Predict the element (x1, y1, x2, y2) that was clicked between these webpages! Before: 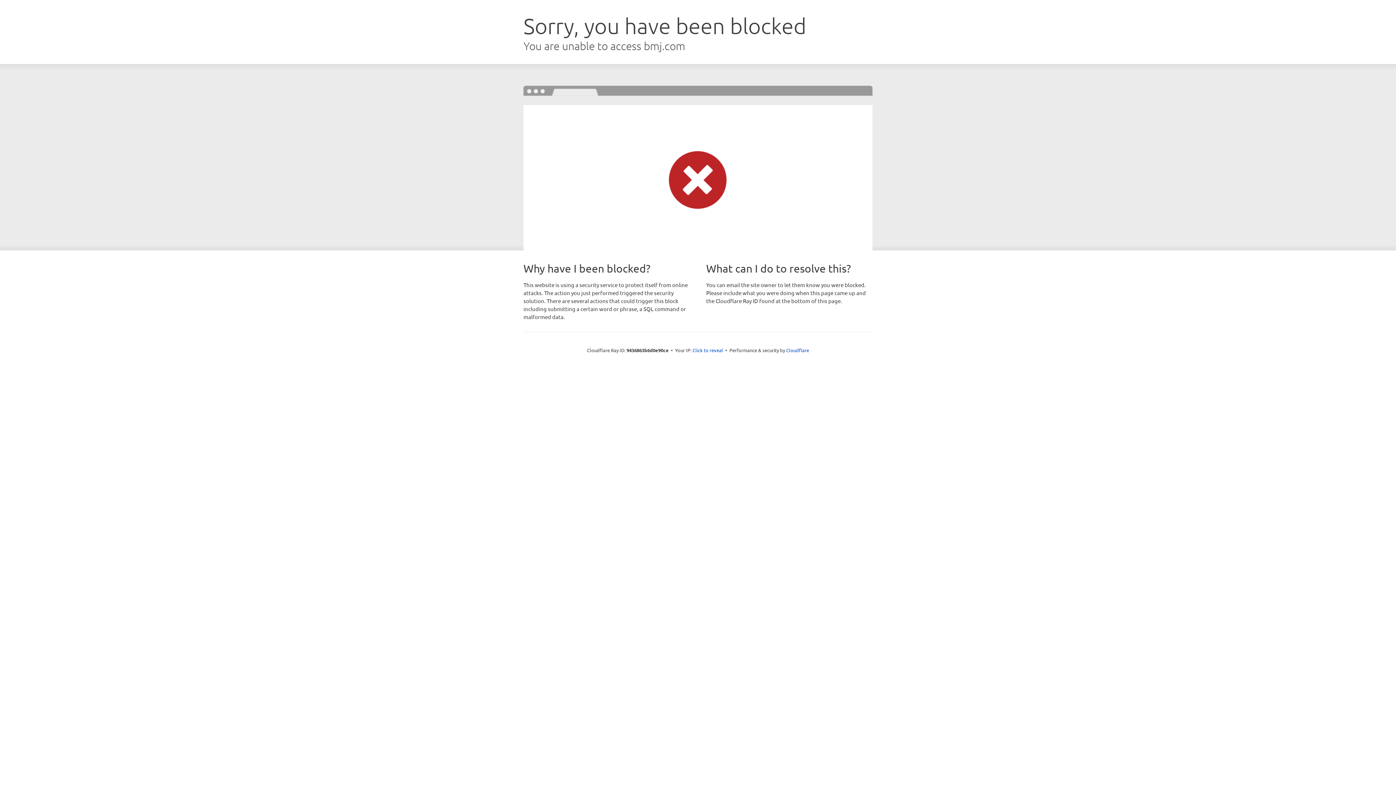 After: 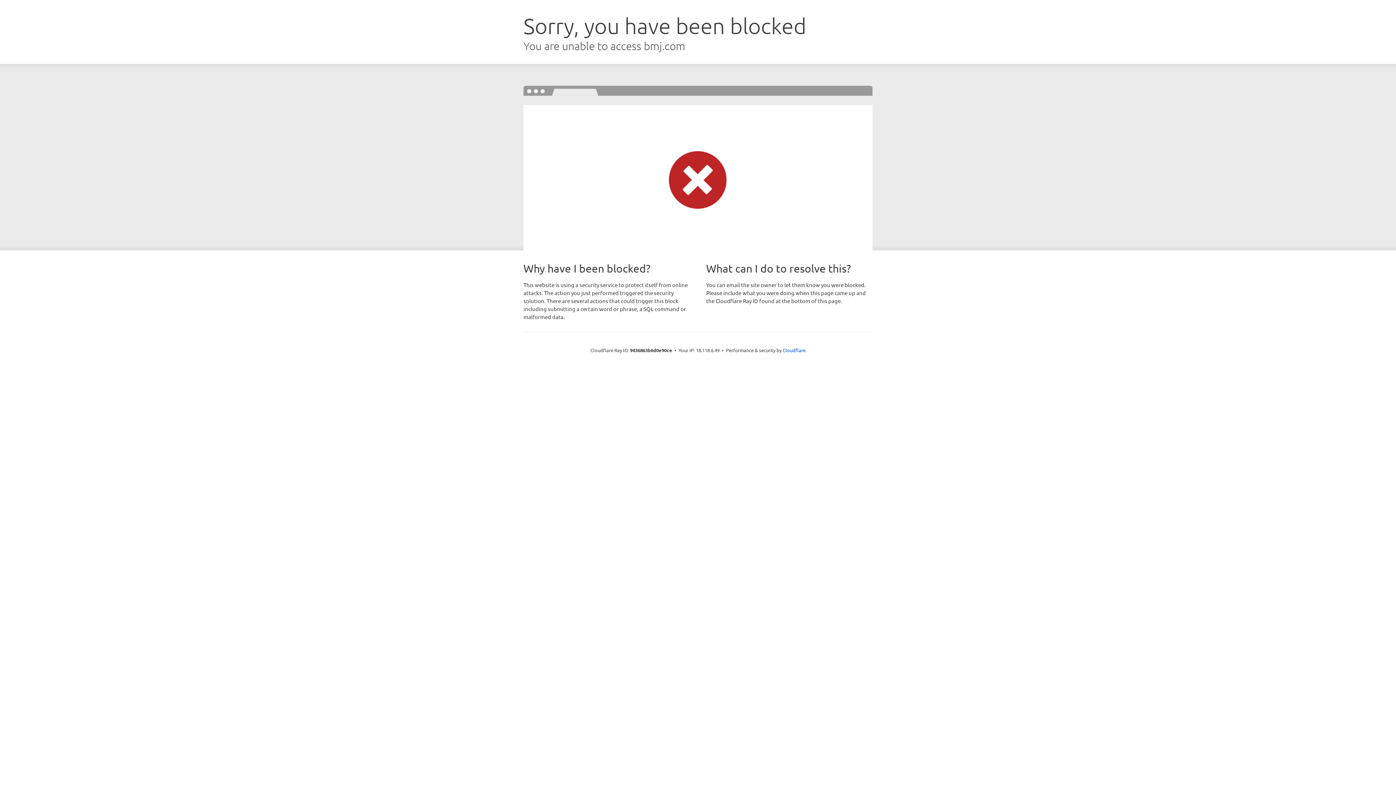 Action: label: Click to reveal bbox: (692, 346, 723, 353)